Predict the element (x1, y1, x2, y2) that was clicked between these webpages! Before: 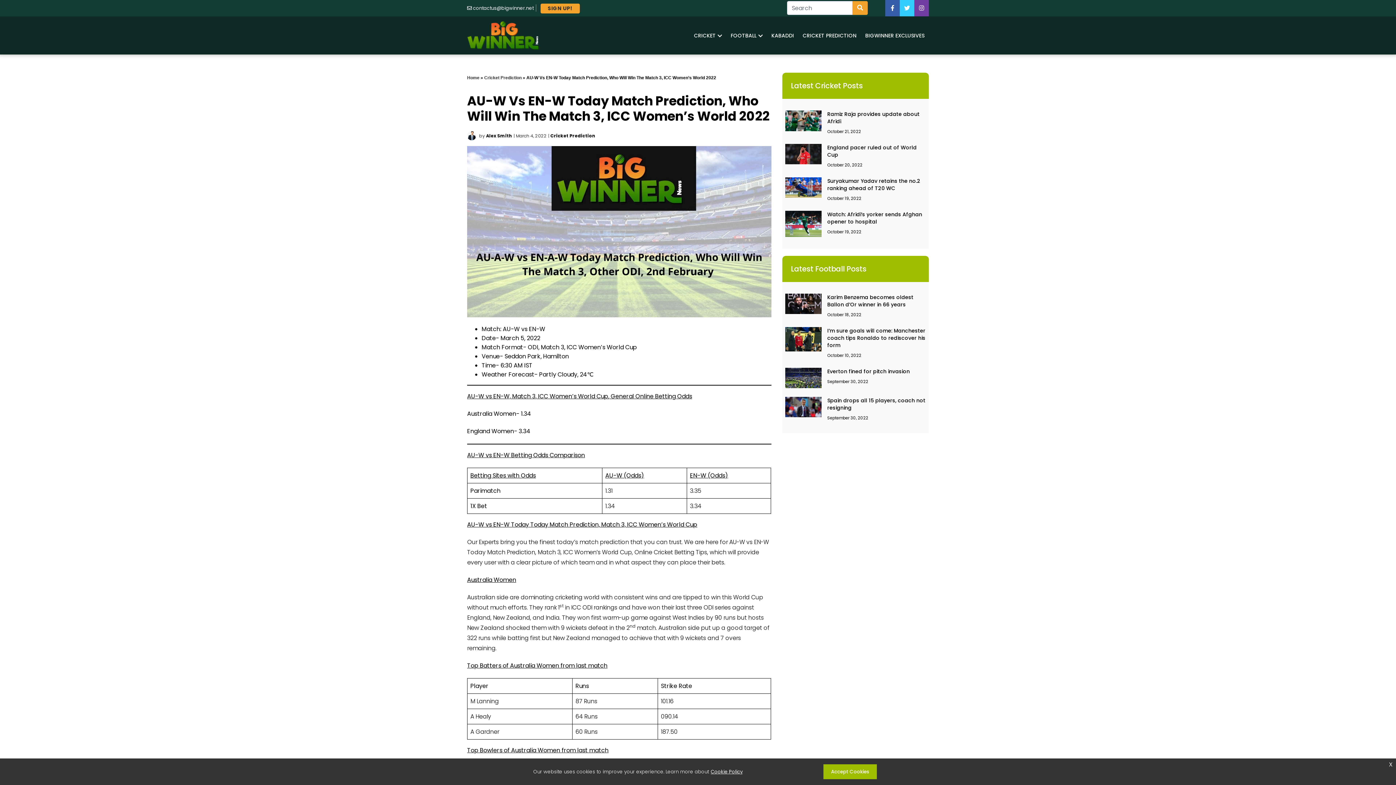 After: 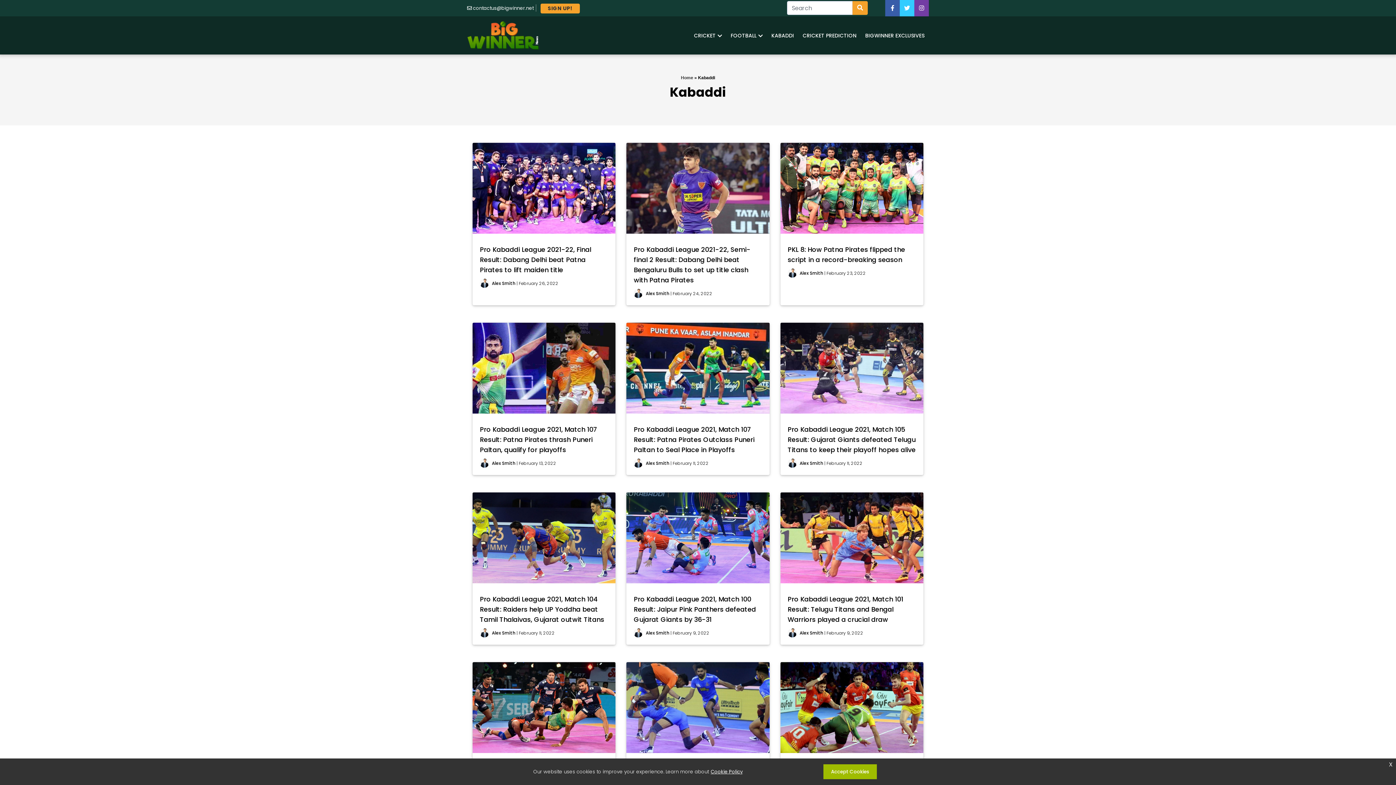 Action: label: KABADDI bbox: (767, 28, 798, 42)